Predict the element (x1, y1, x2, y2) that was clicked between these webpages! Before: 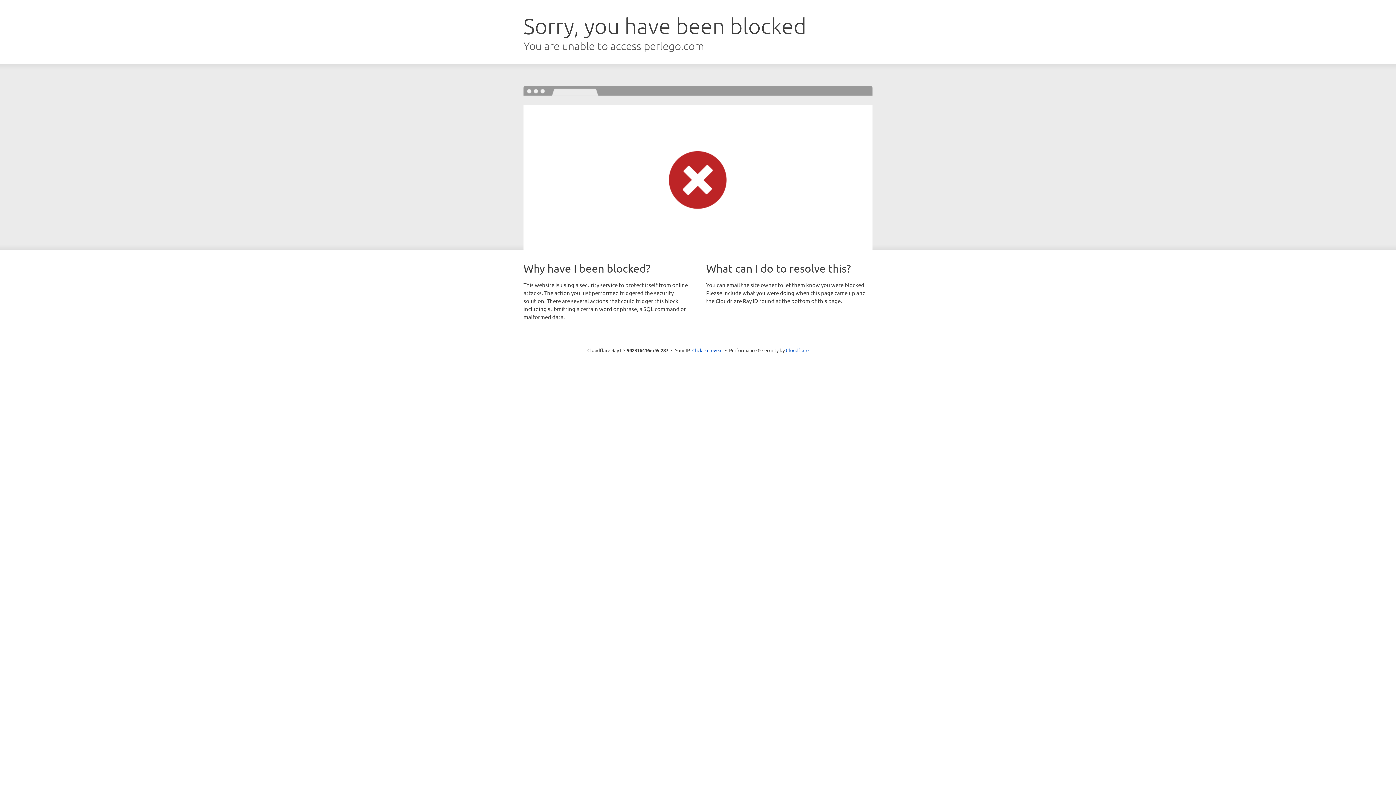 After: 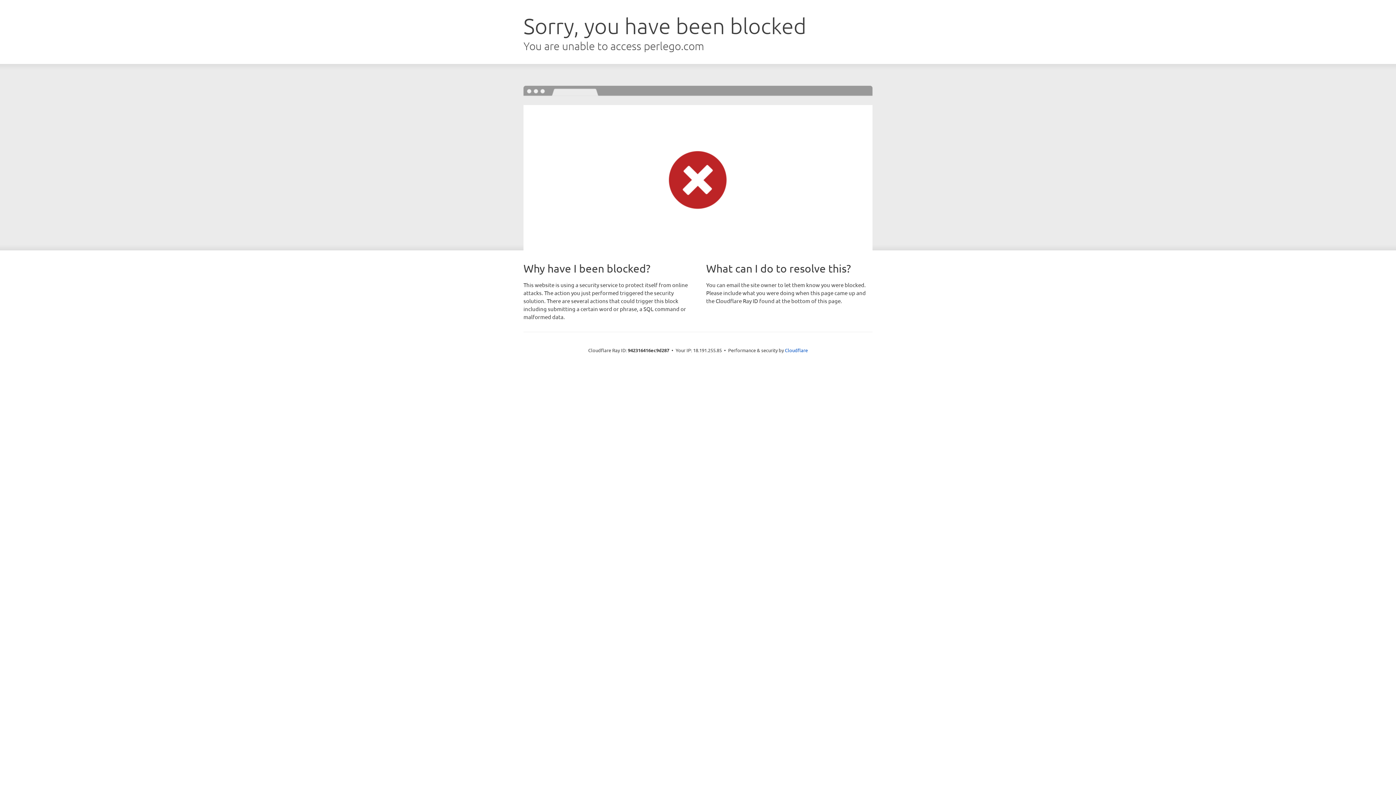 Action: label: Click to reveal bbox: (692, 346, 722, 353)